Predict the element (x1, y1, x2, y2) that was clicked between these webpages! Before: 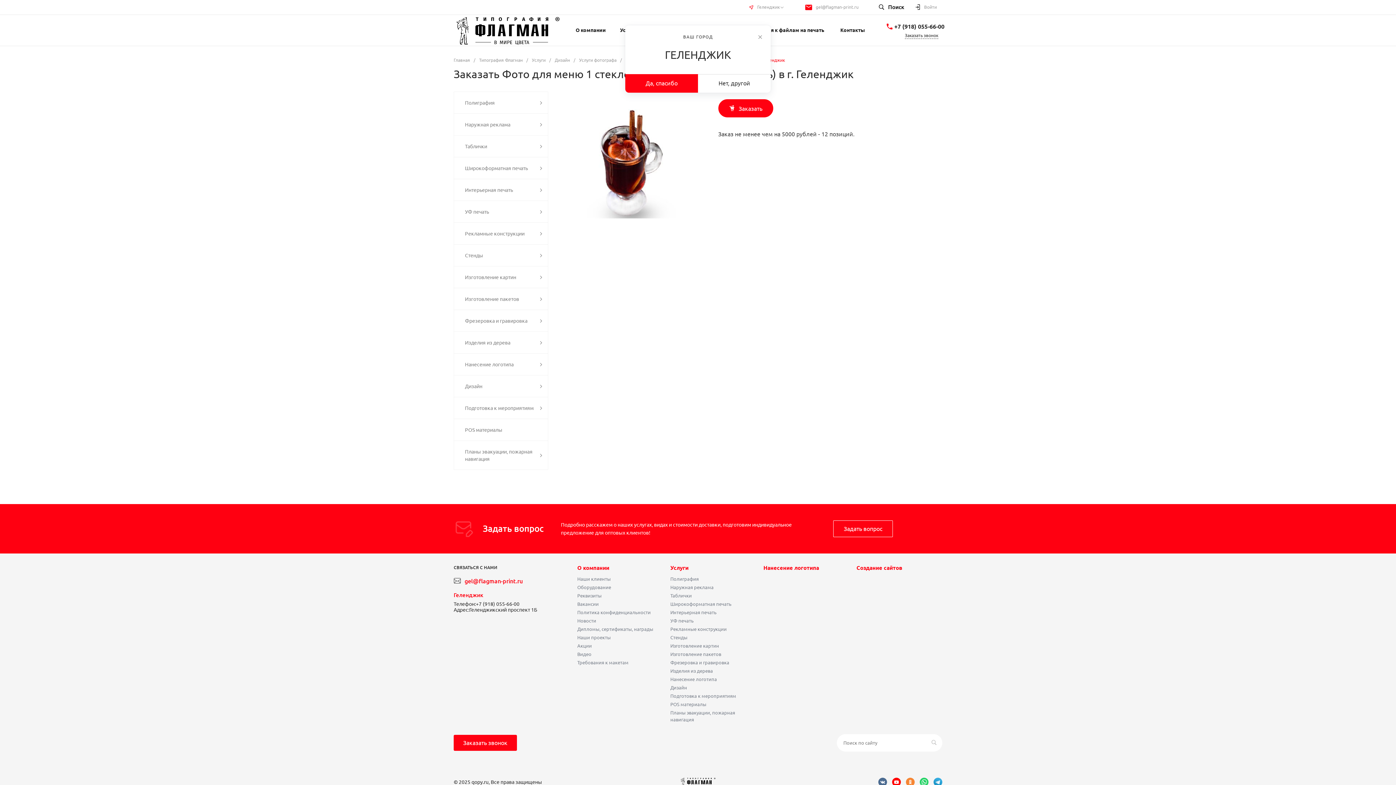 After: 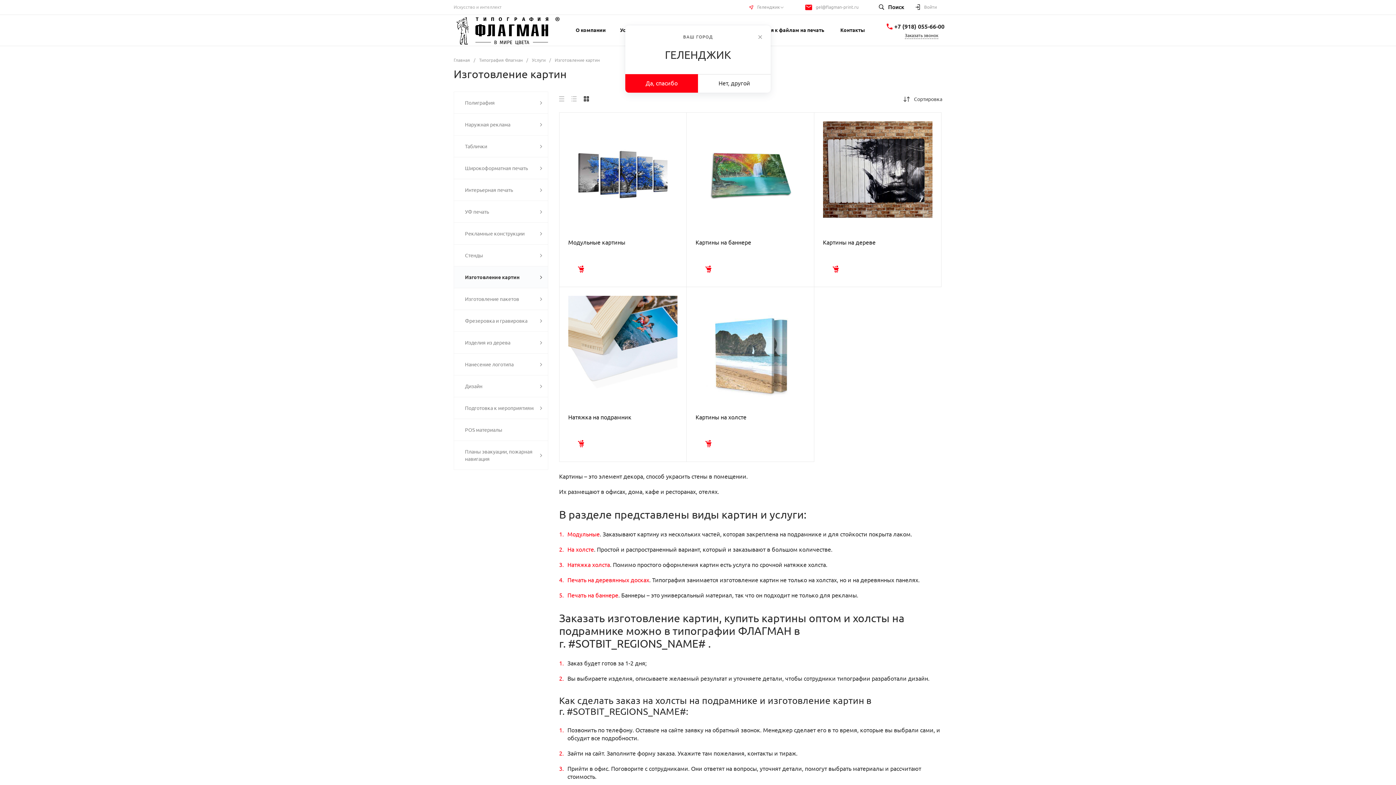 Action: label: Изготовление картин bbox: (670, 643, 719, 648)